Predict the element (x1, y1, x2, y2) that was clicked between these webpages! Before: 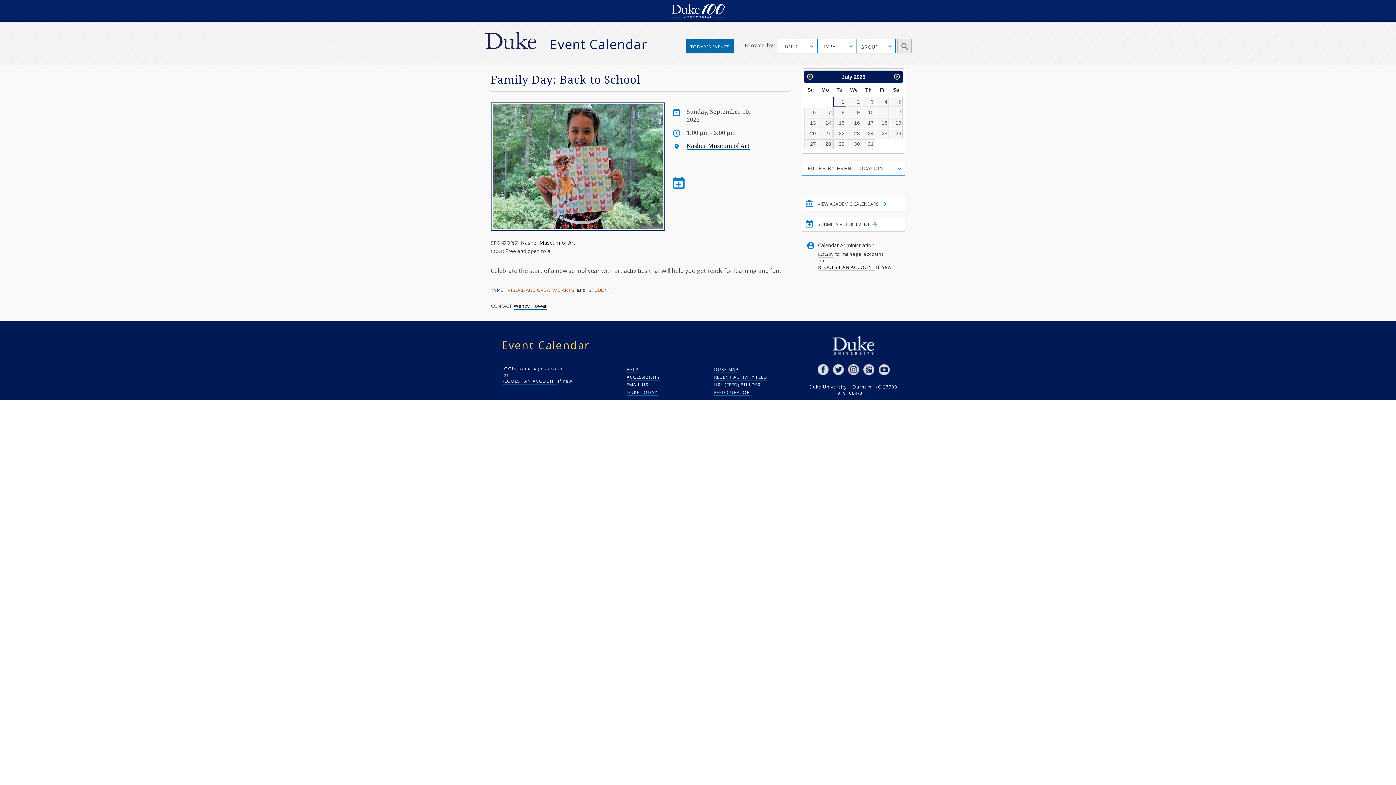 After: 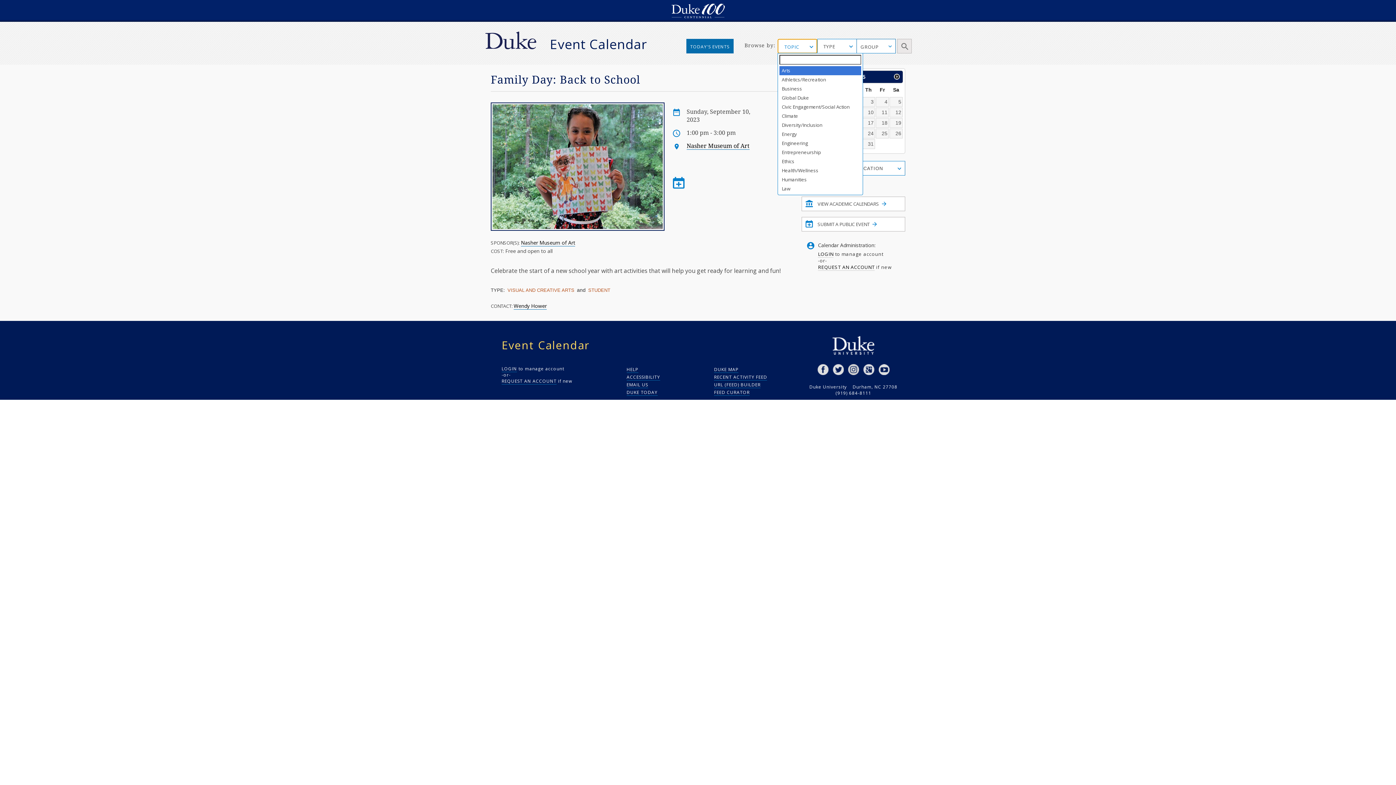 Action: bbox: (777, 38, 817, 53) label: TOPIC